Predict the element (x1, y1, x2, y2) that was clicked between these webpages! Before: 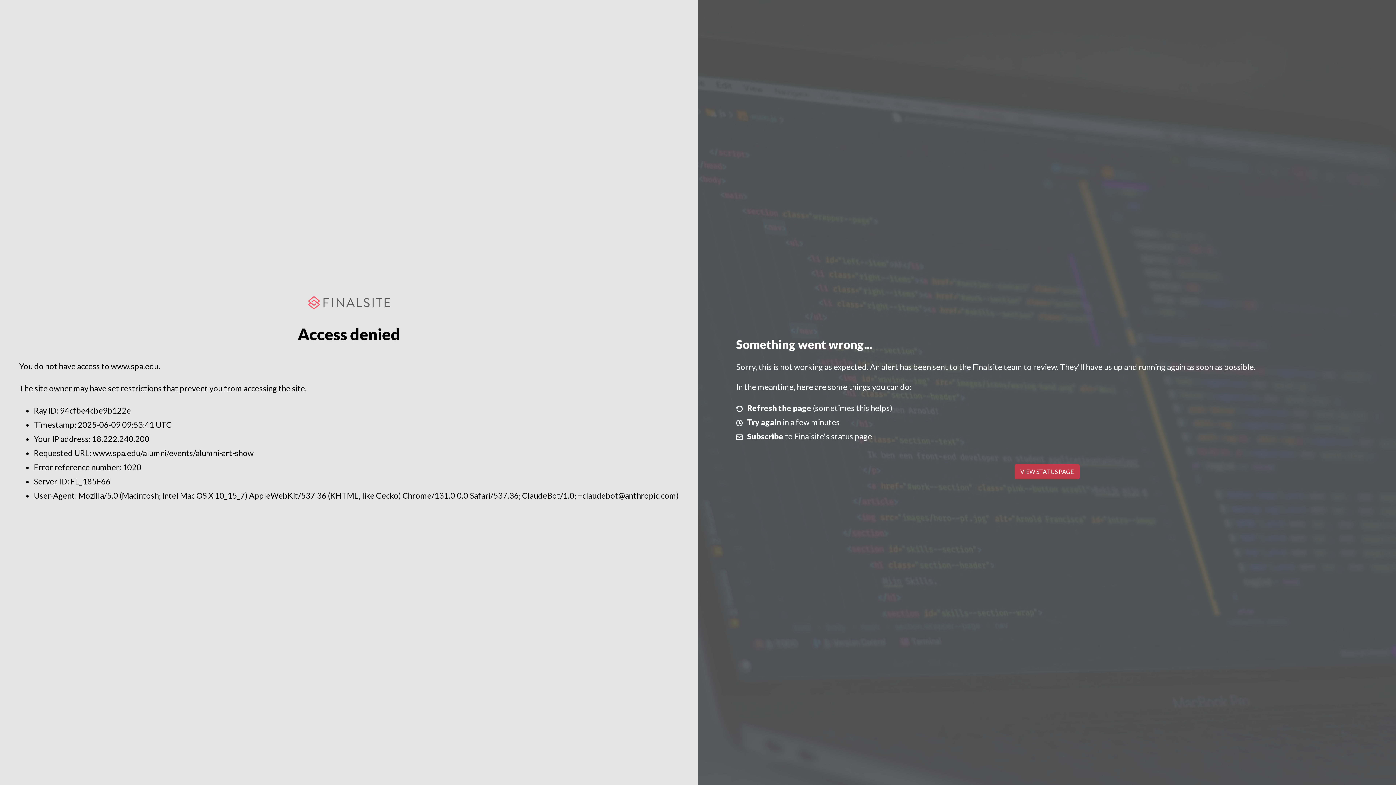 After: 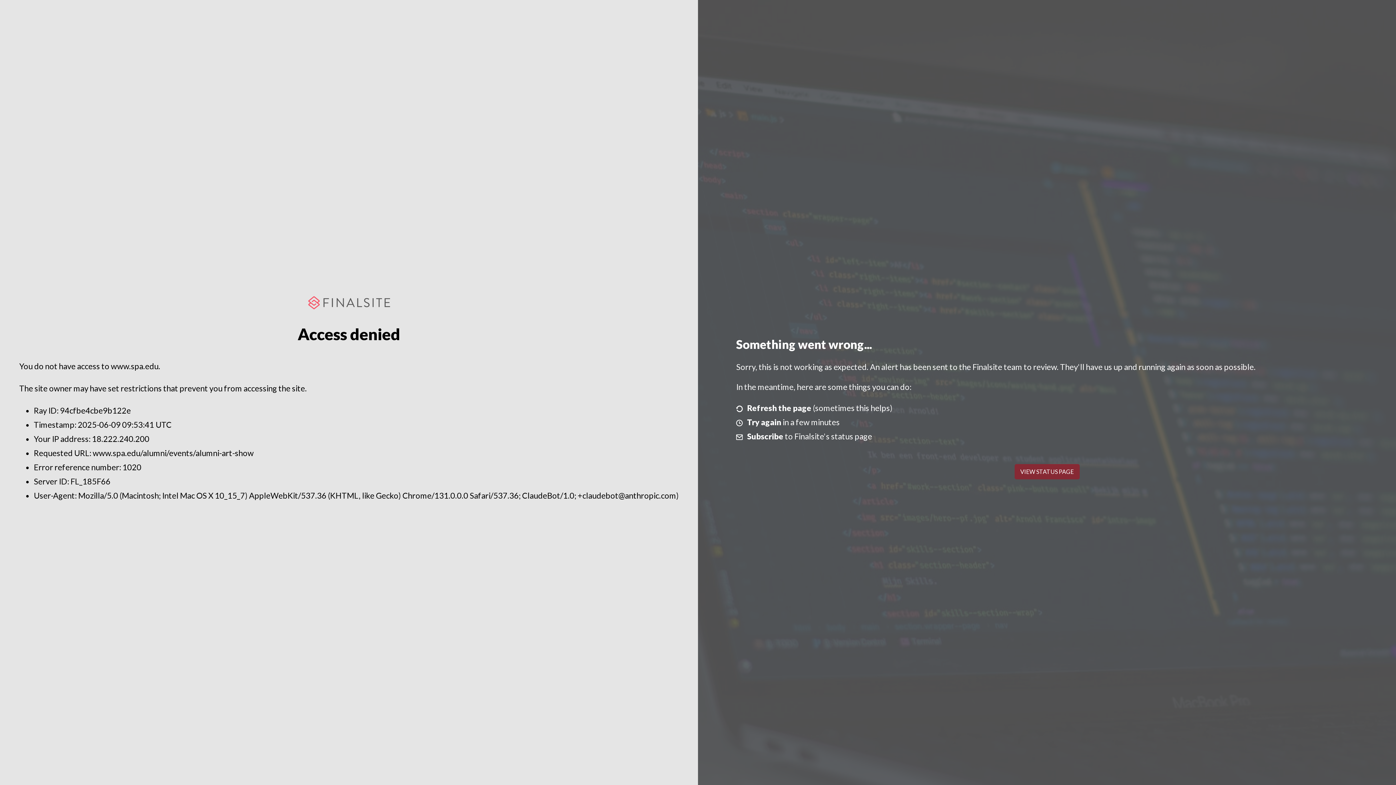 Action: bbox: (1014, 464, 1079, 479) label: VIEW STATUS PAGE